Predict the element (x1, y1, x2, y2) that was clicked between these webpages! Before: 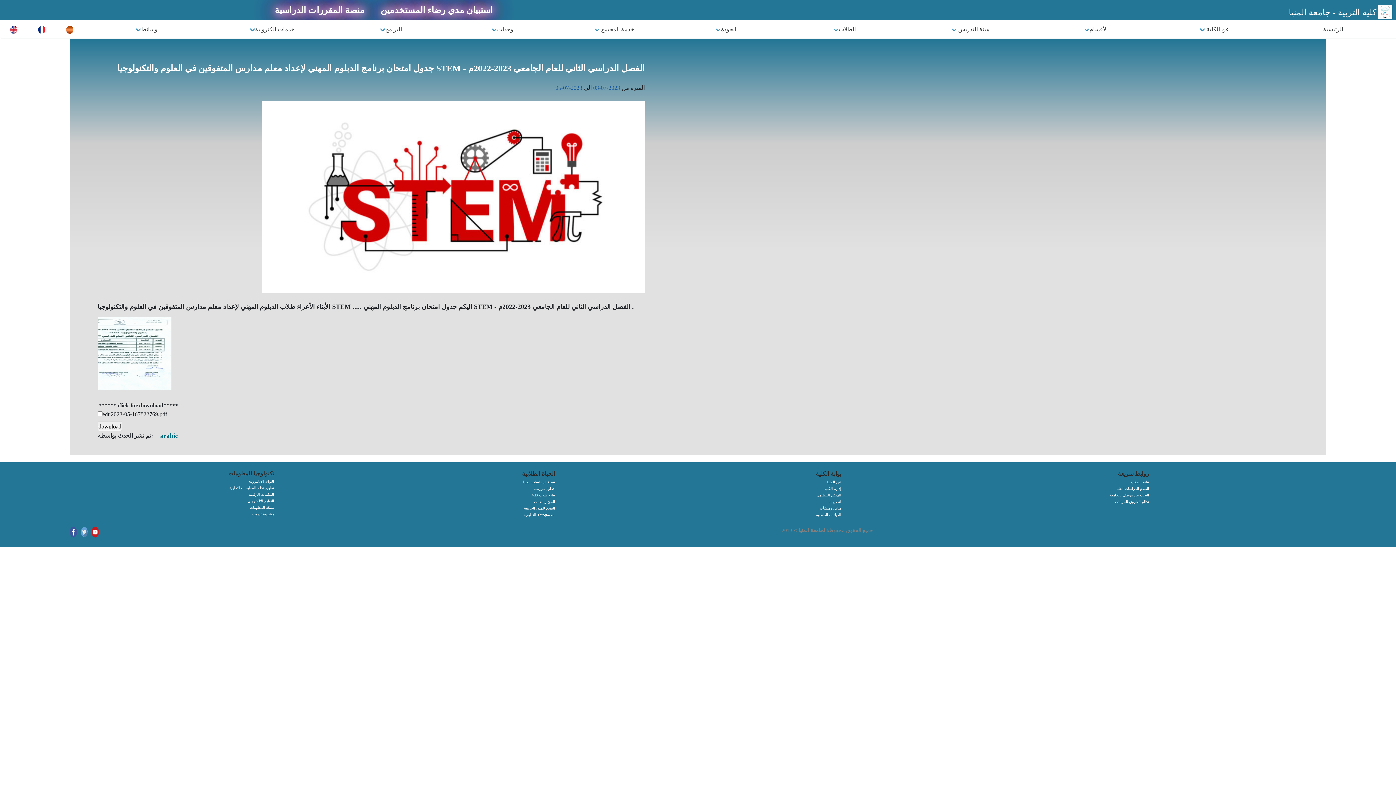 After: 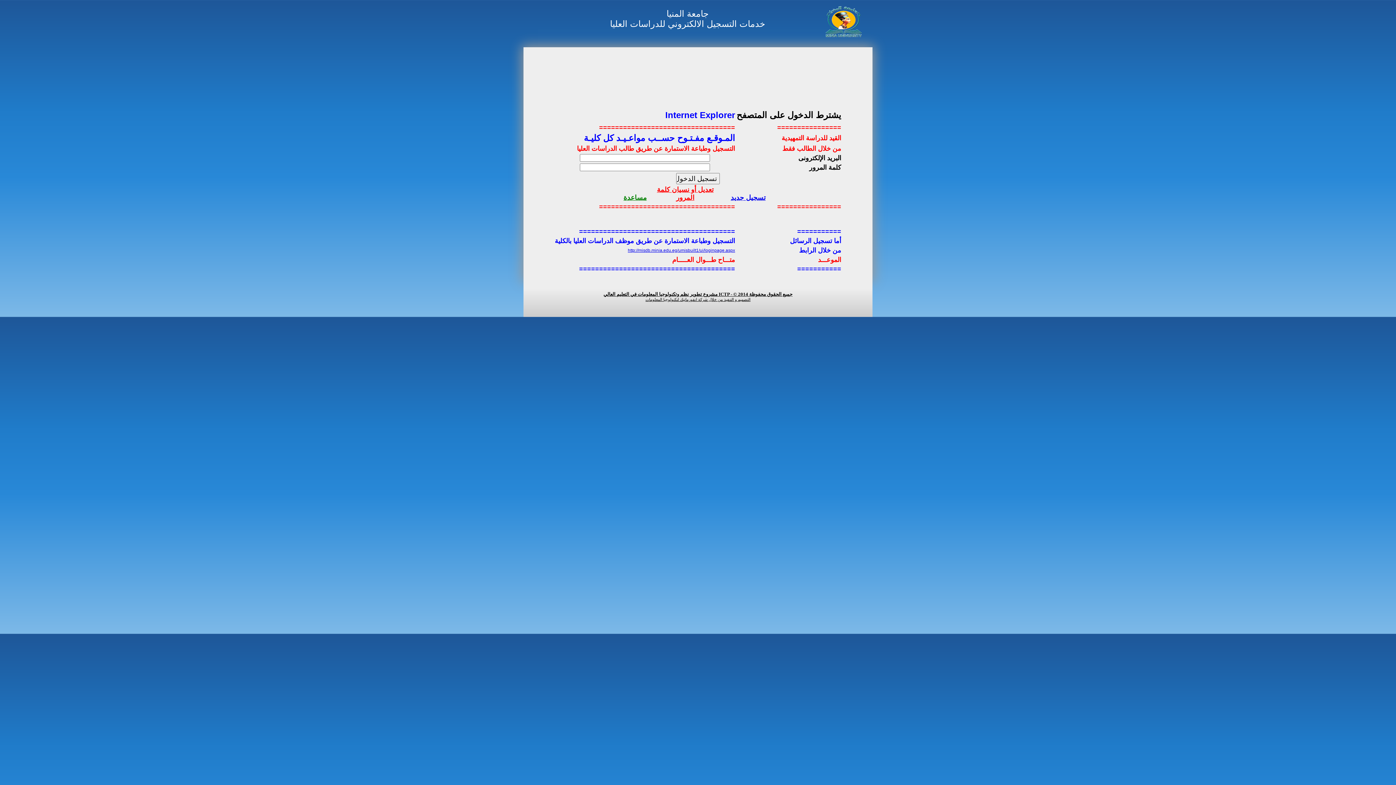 Action: label: التقدم للدراسات العليا bbox: (1116, 486, 1149, 490)